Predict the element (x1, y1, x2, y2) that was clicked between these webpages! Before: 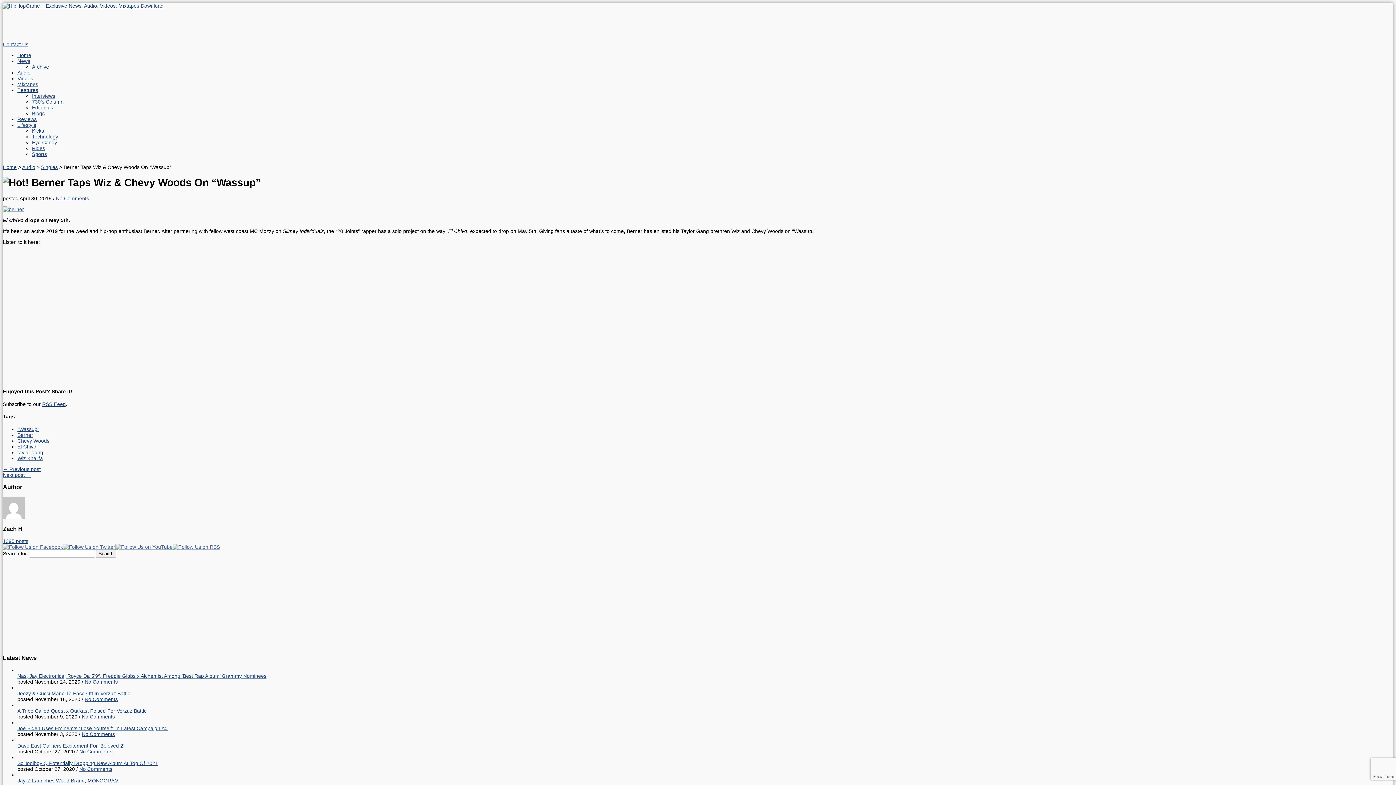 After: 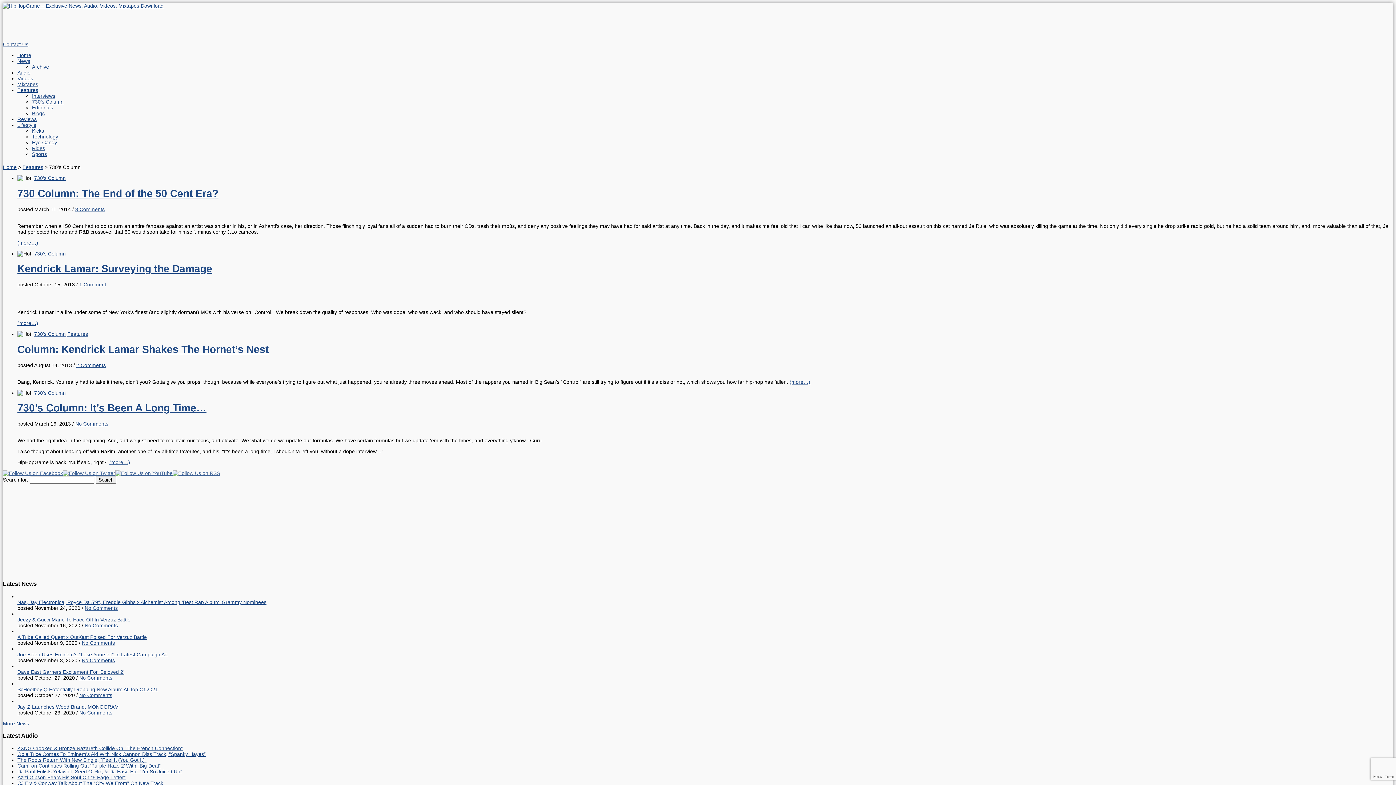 Action: bbox: (32, 98, 63, 104) label: 730’s Column